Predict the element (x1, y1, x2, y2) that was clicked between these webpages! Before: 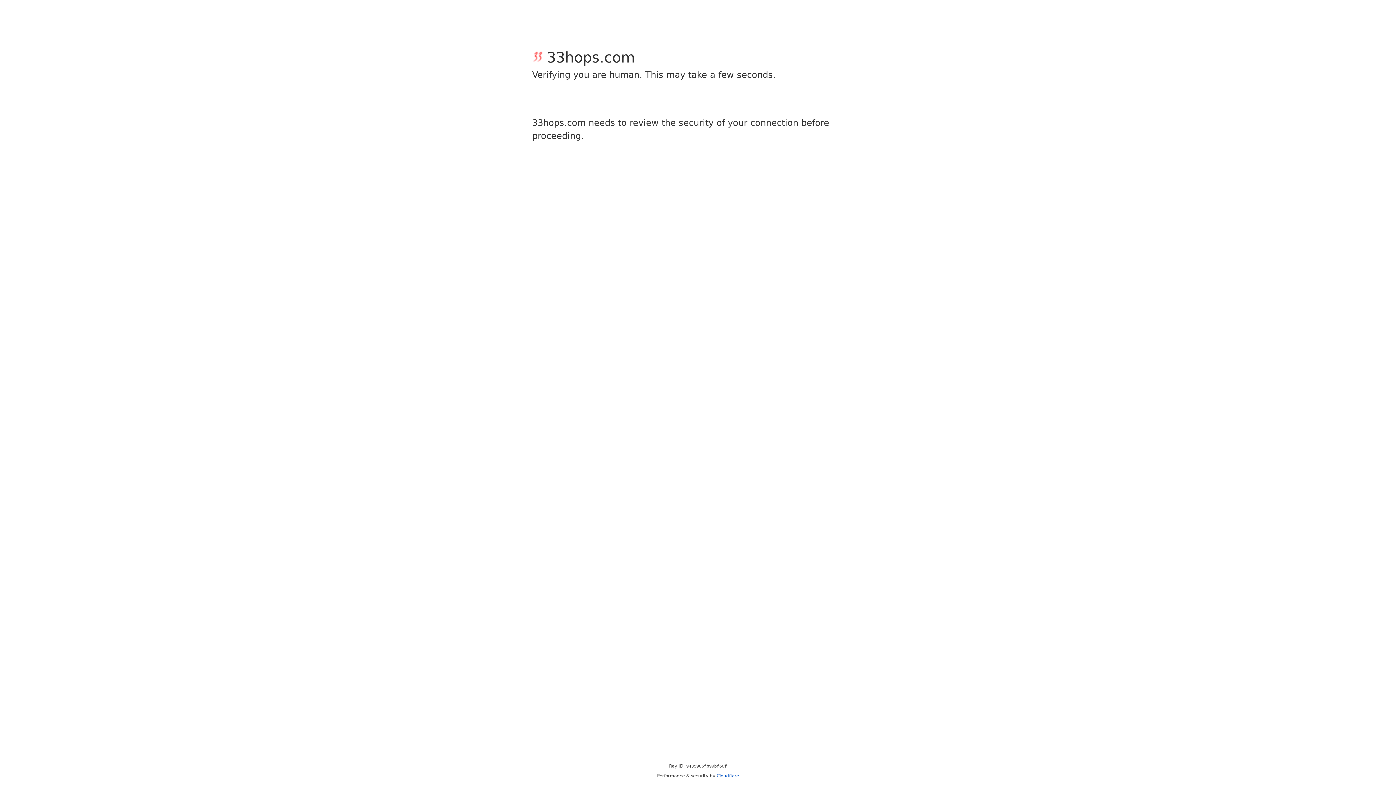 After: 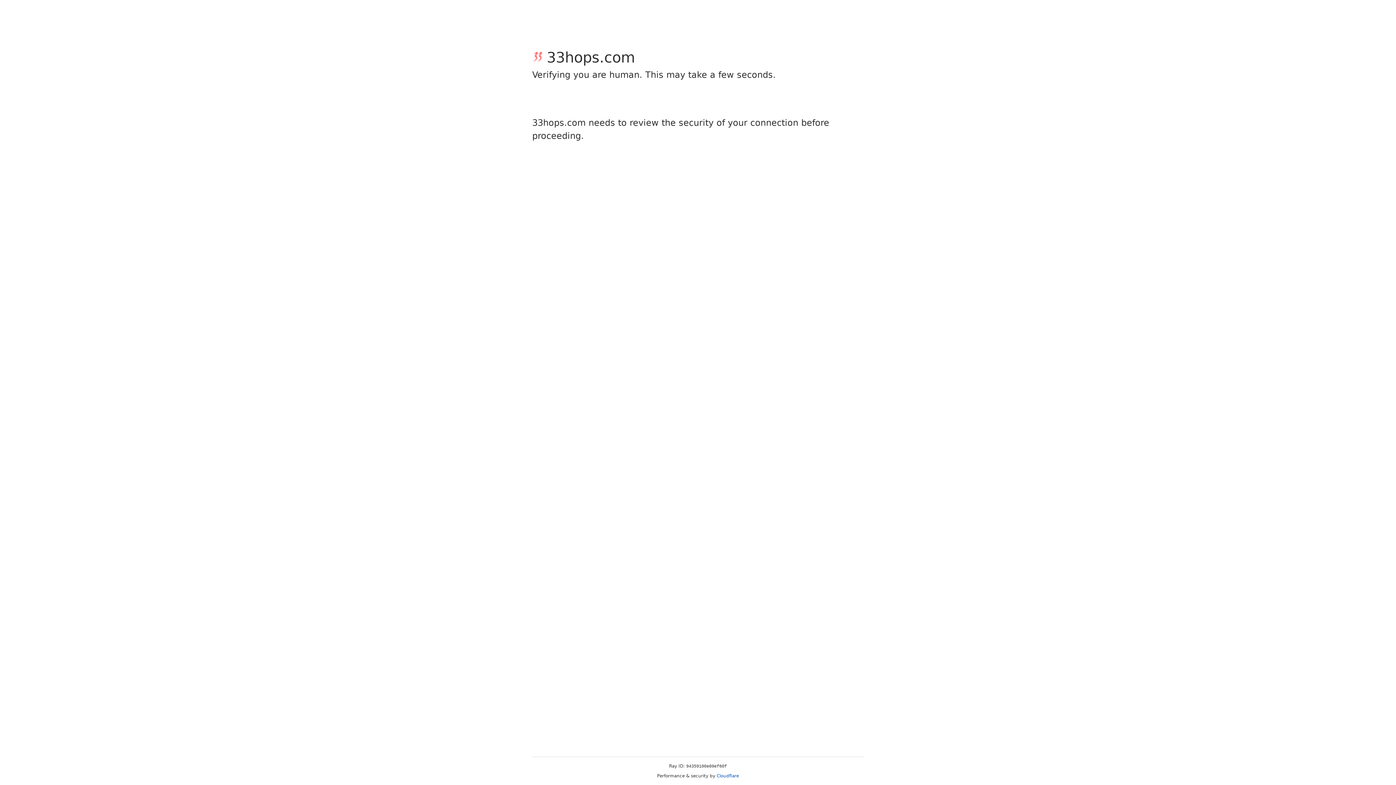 Action: bbox: (716, 773, 739, 778) label: Cloudflare